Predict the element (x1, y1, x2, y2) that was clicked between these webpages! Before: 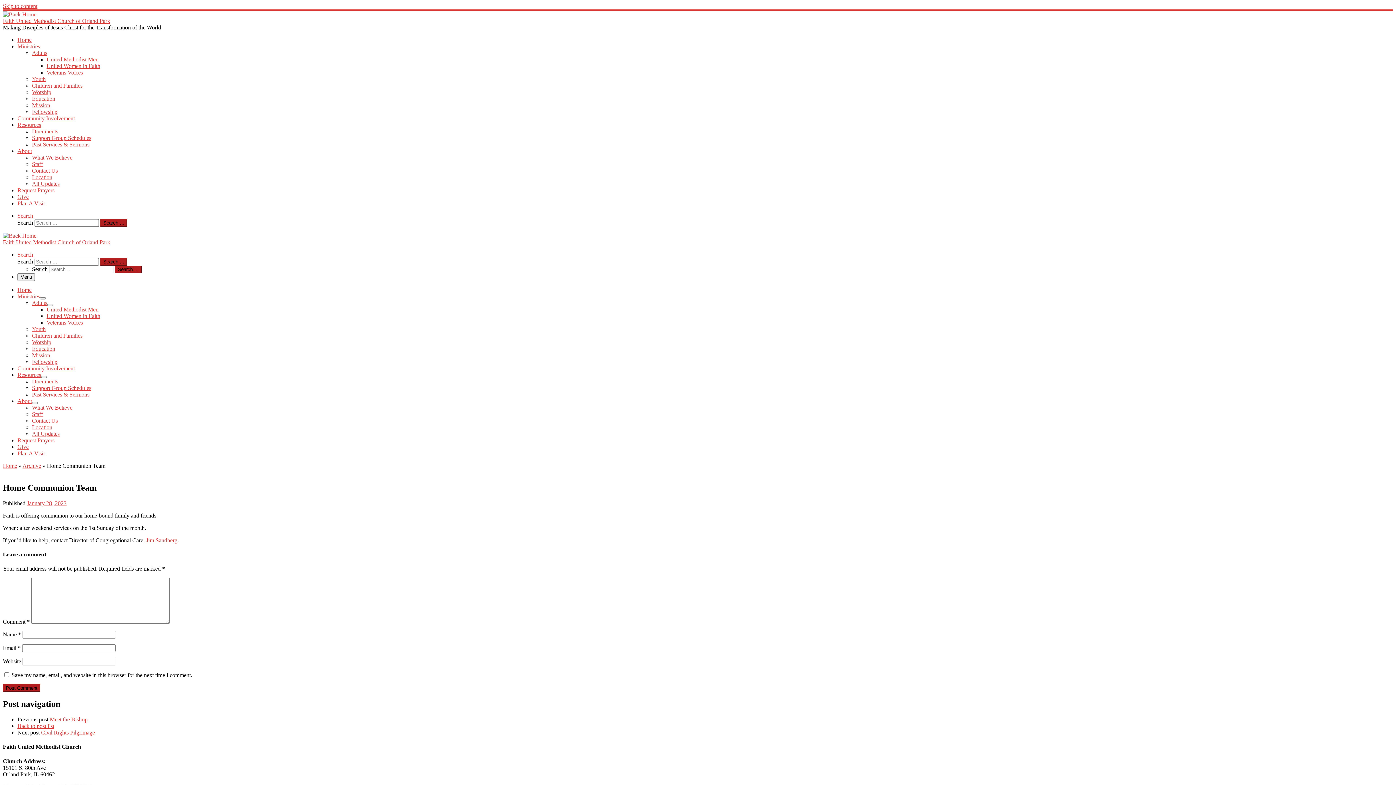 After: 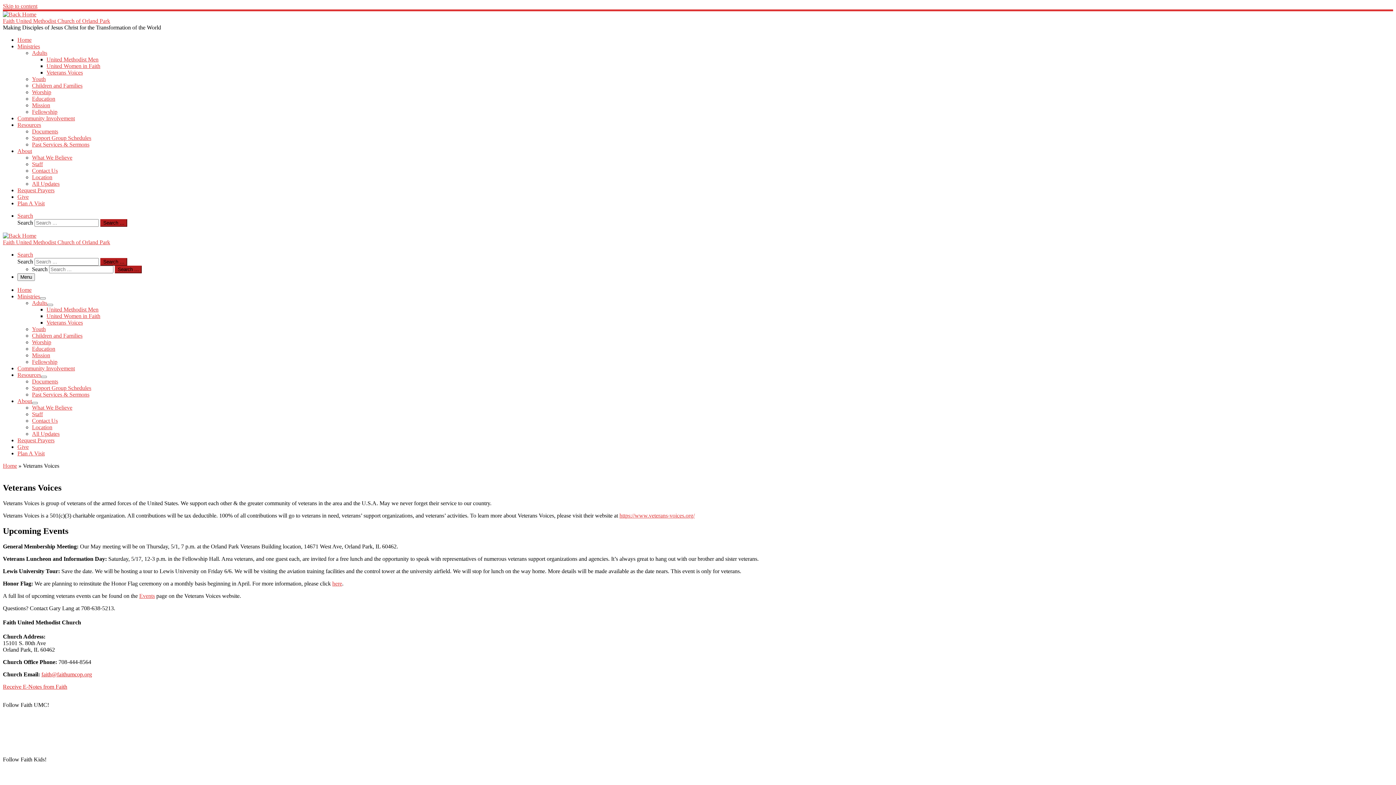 Action: bbox: (46, 69, 82, 75) label: Veterans Voices